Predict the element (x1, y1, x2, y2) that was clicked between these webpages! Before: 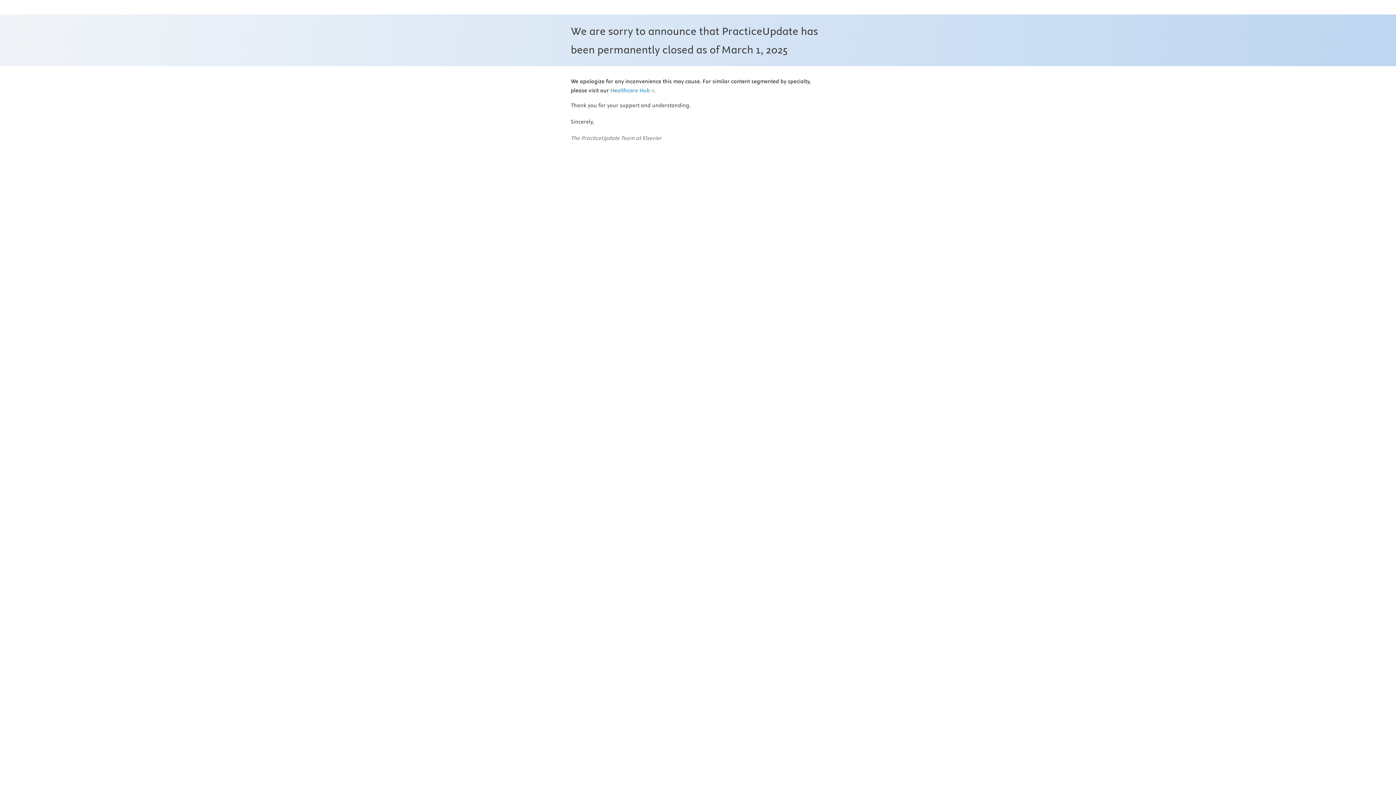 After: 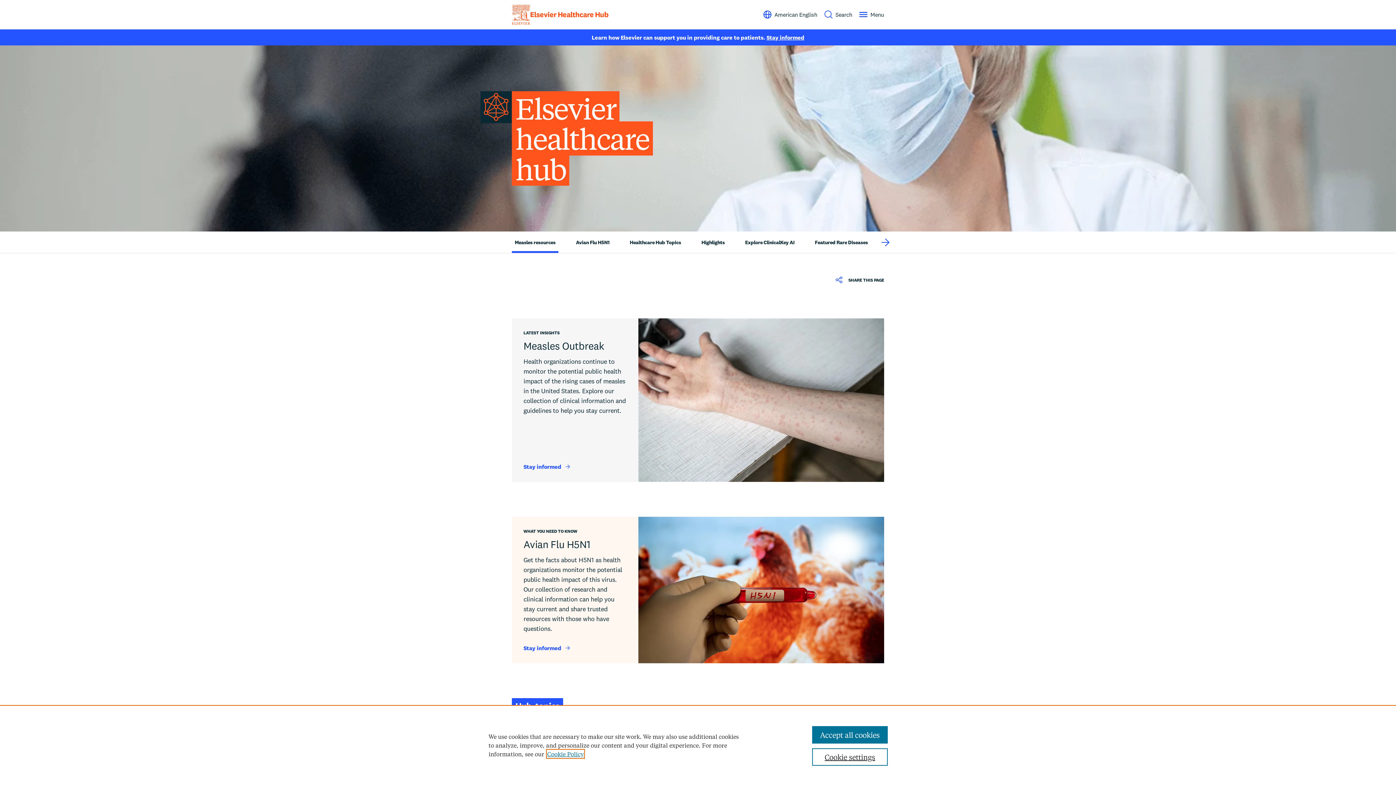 Action: bbox: (610, 87, 654, 94) label: Healthcare Hub